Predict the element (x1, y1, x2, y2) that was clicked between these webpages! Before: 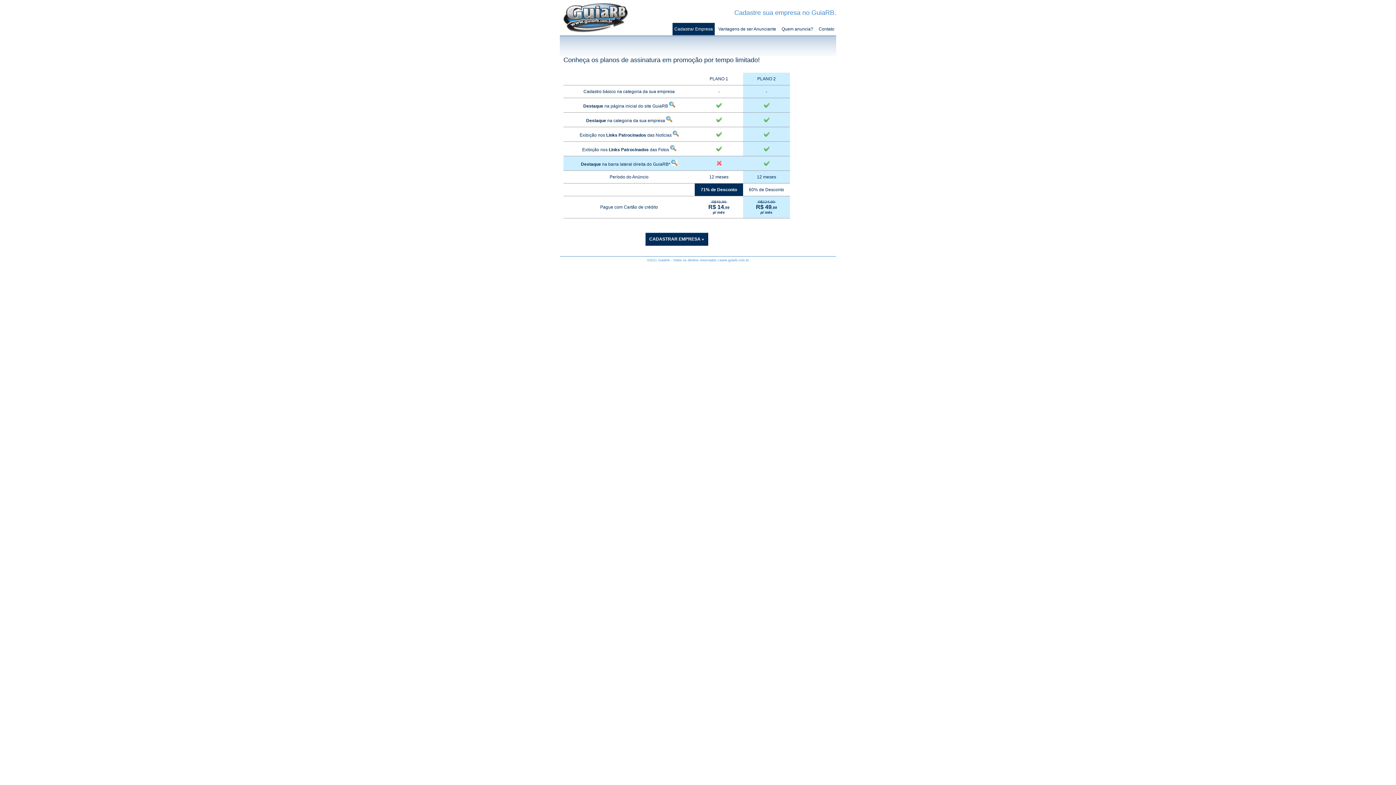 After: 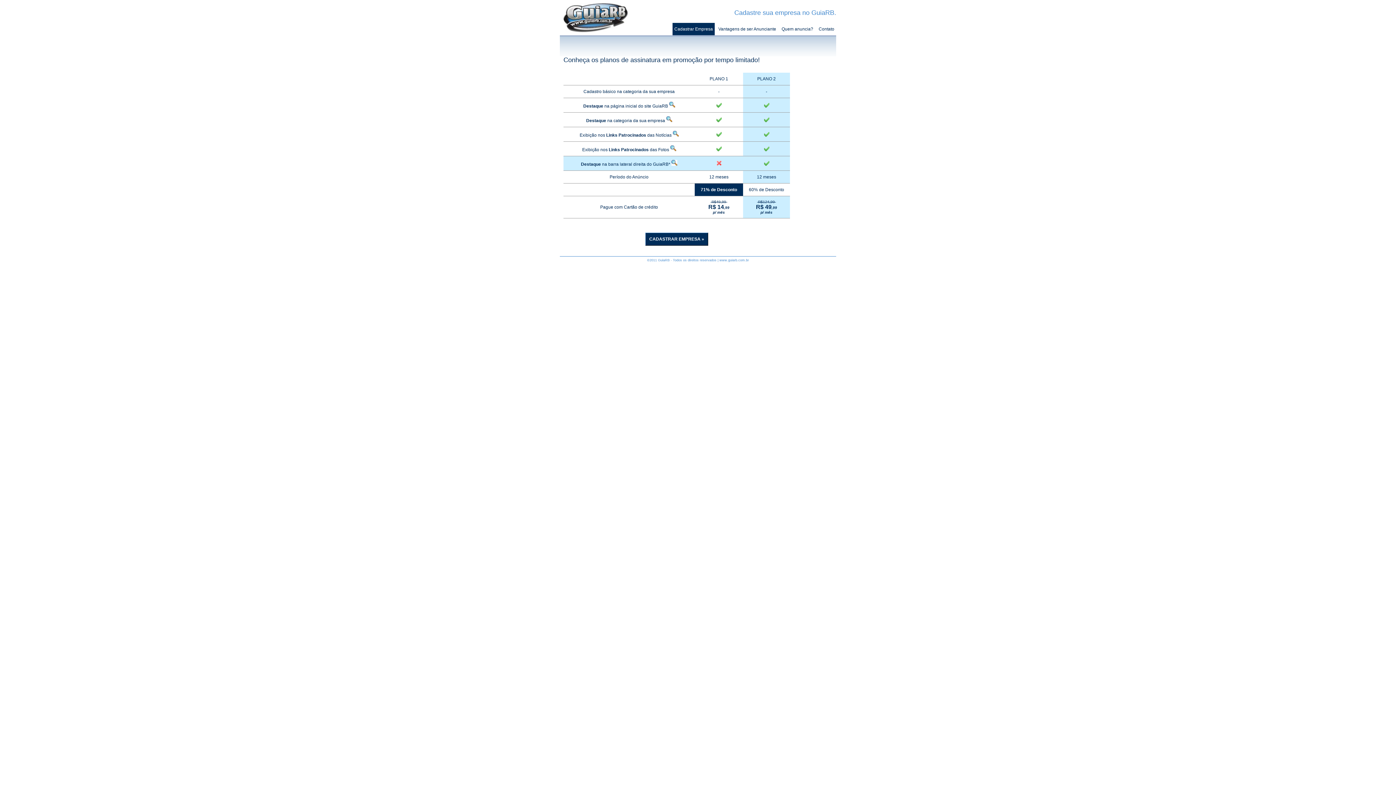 Action: label: Cadastrar Empresa bbox: (672, 22, 714, 35)